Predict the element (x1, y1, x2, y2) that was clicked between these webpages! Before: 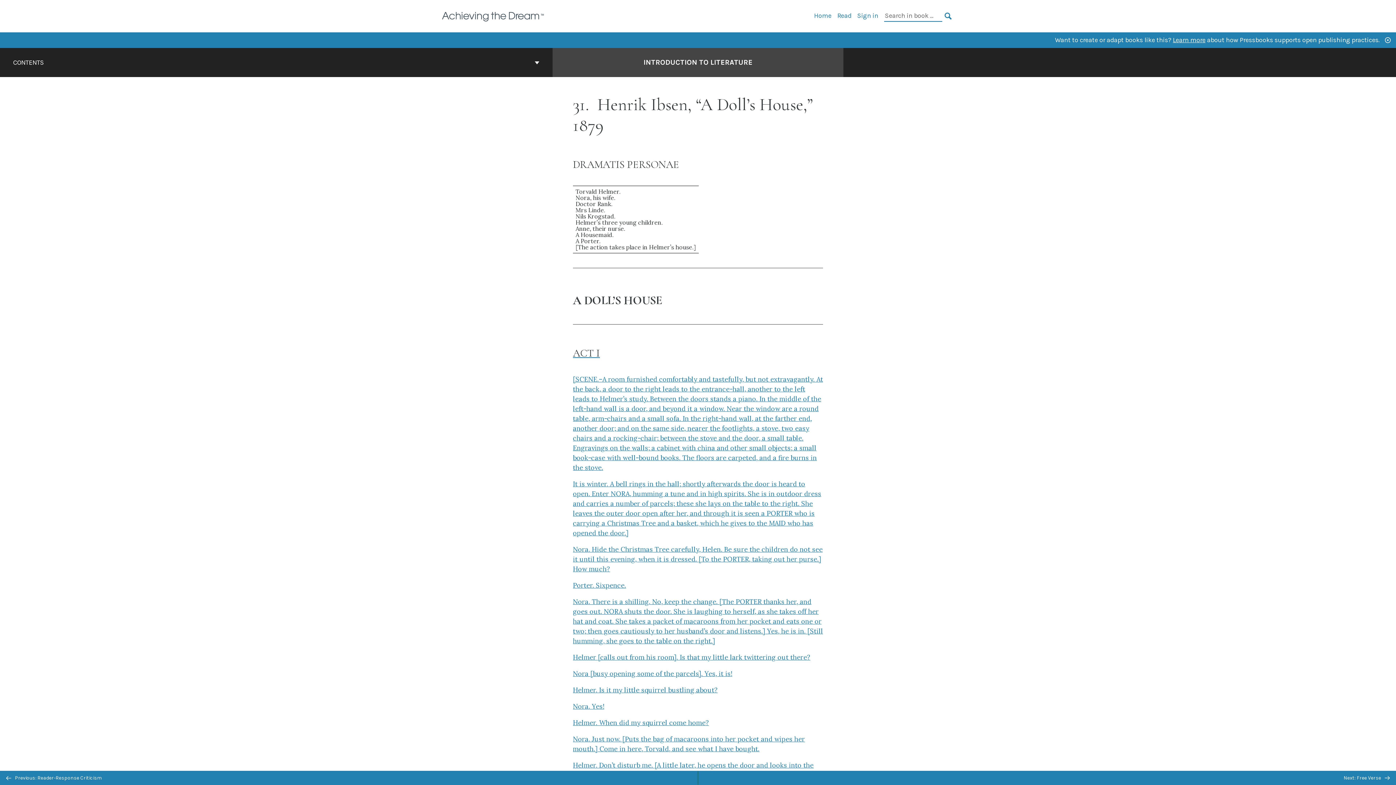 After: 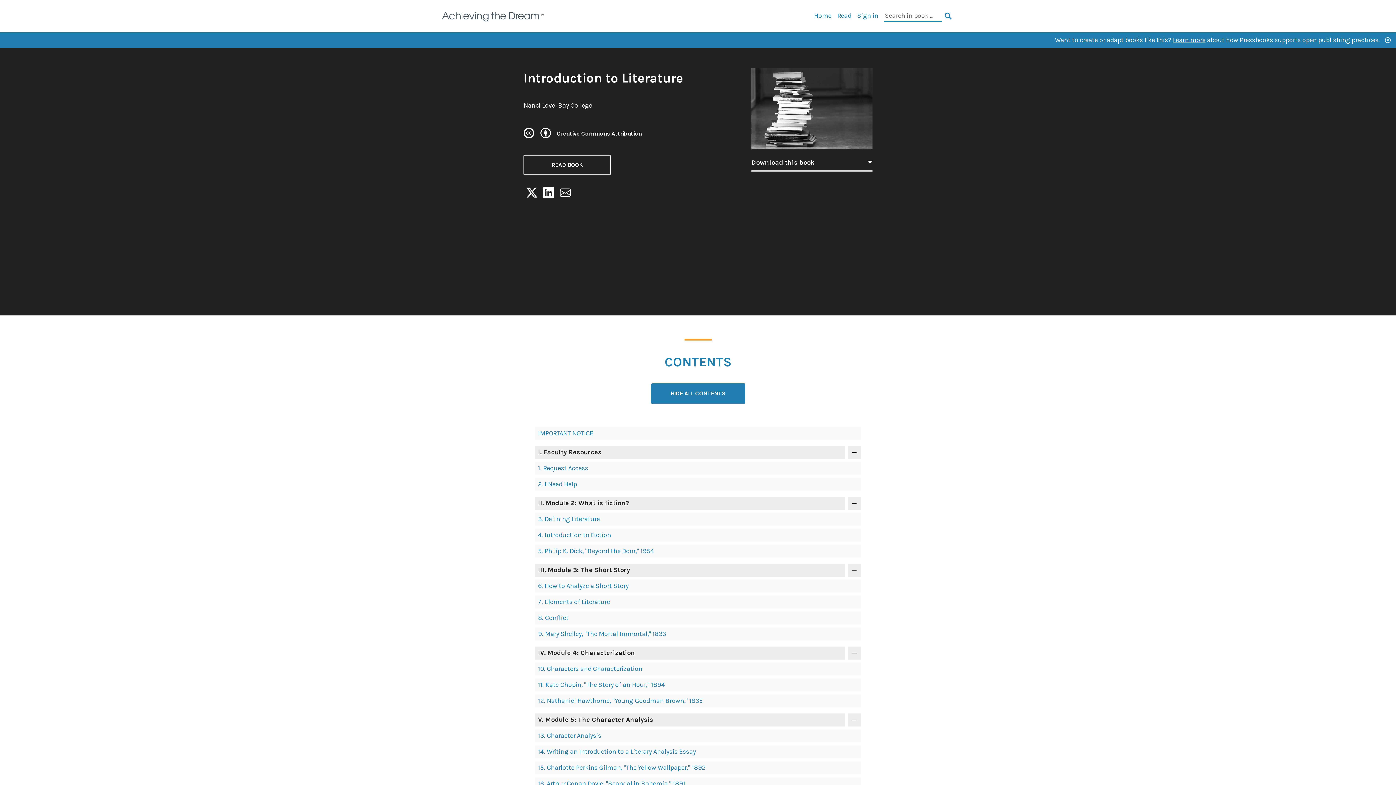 Action: bbox: (814, 11, 831, 19) label: Home